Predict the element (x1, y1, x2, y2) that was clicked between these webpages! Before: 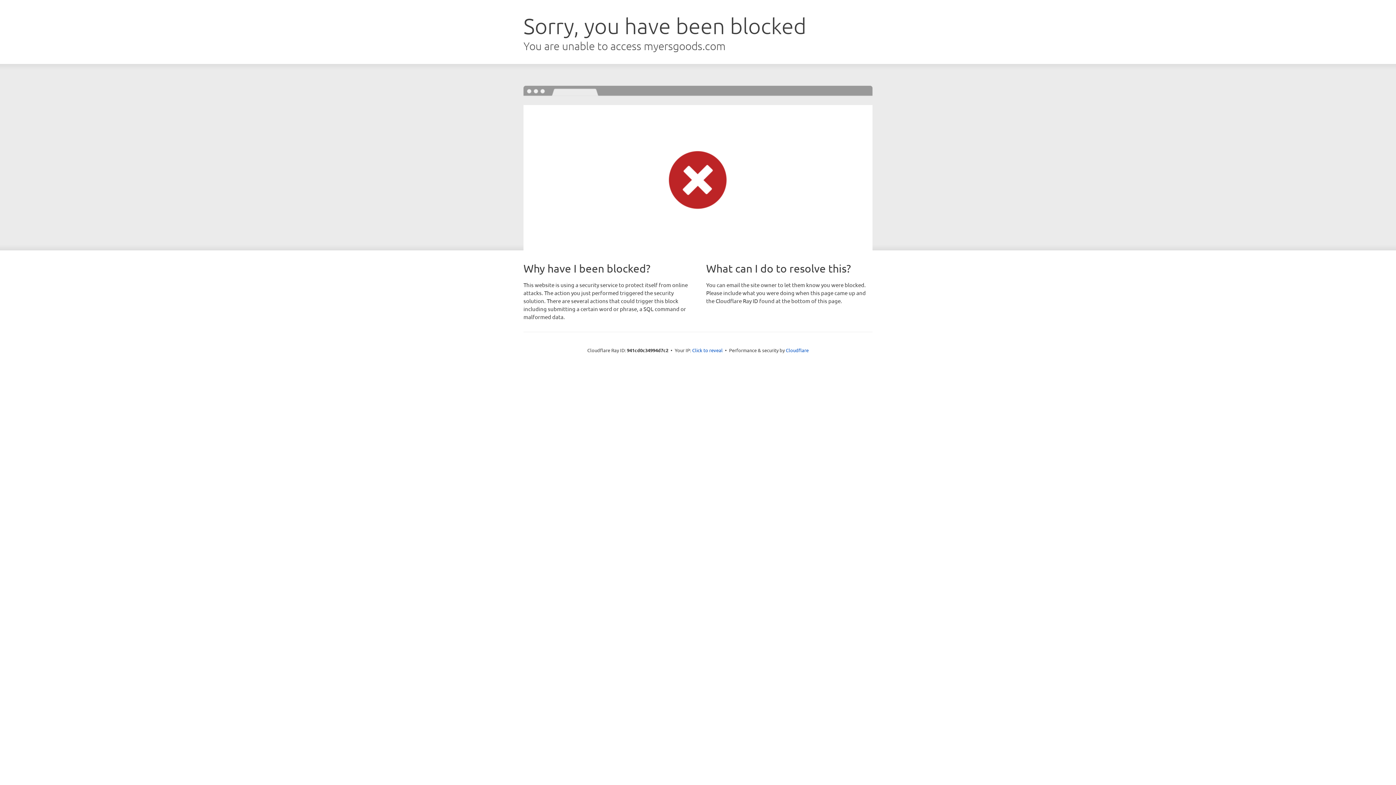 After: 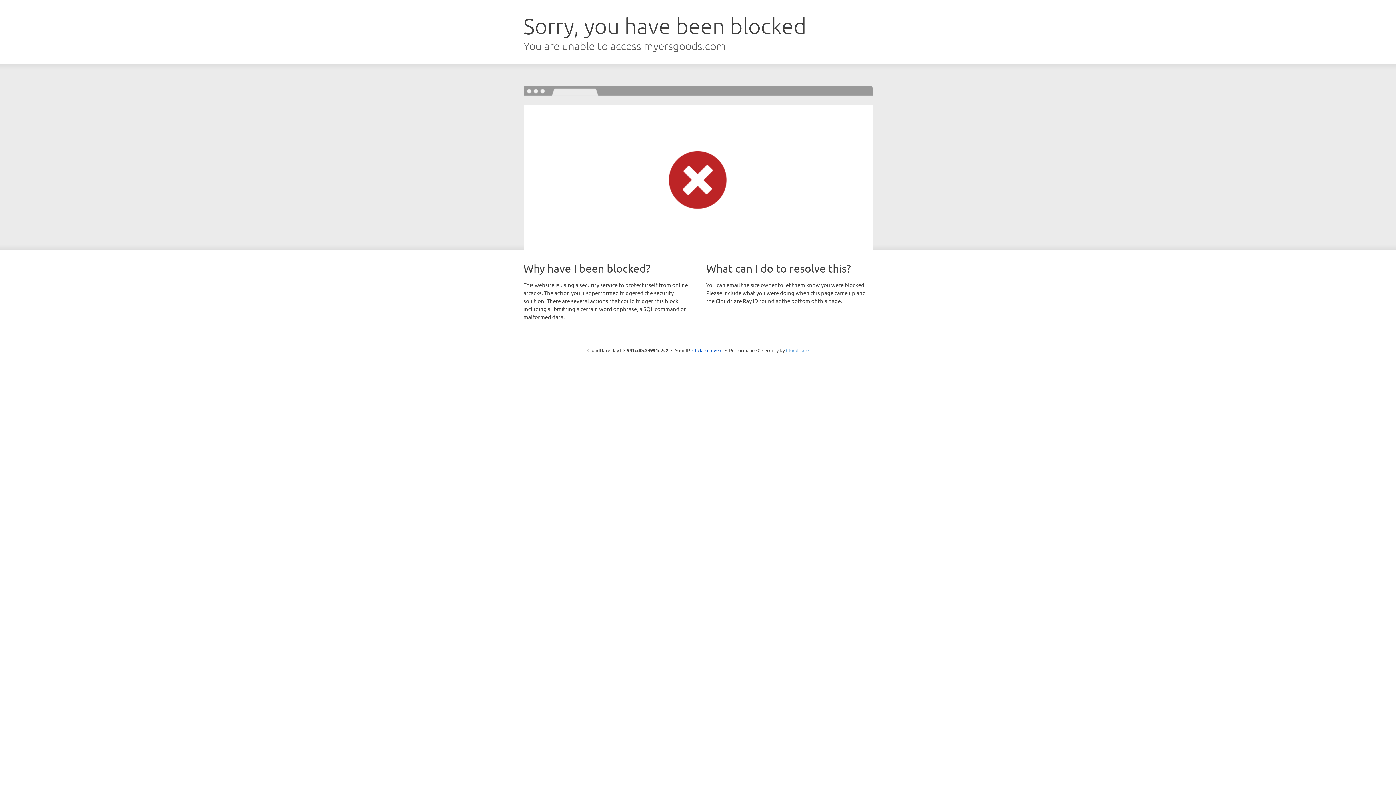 Action: bbox: (786, 347, 808, 353) label: Cloudflare